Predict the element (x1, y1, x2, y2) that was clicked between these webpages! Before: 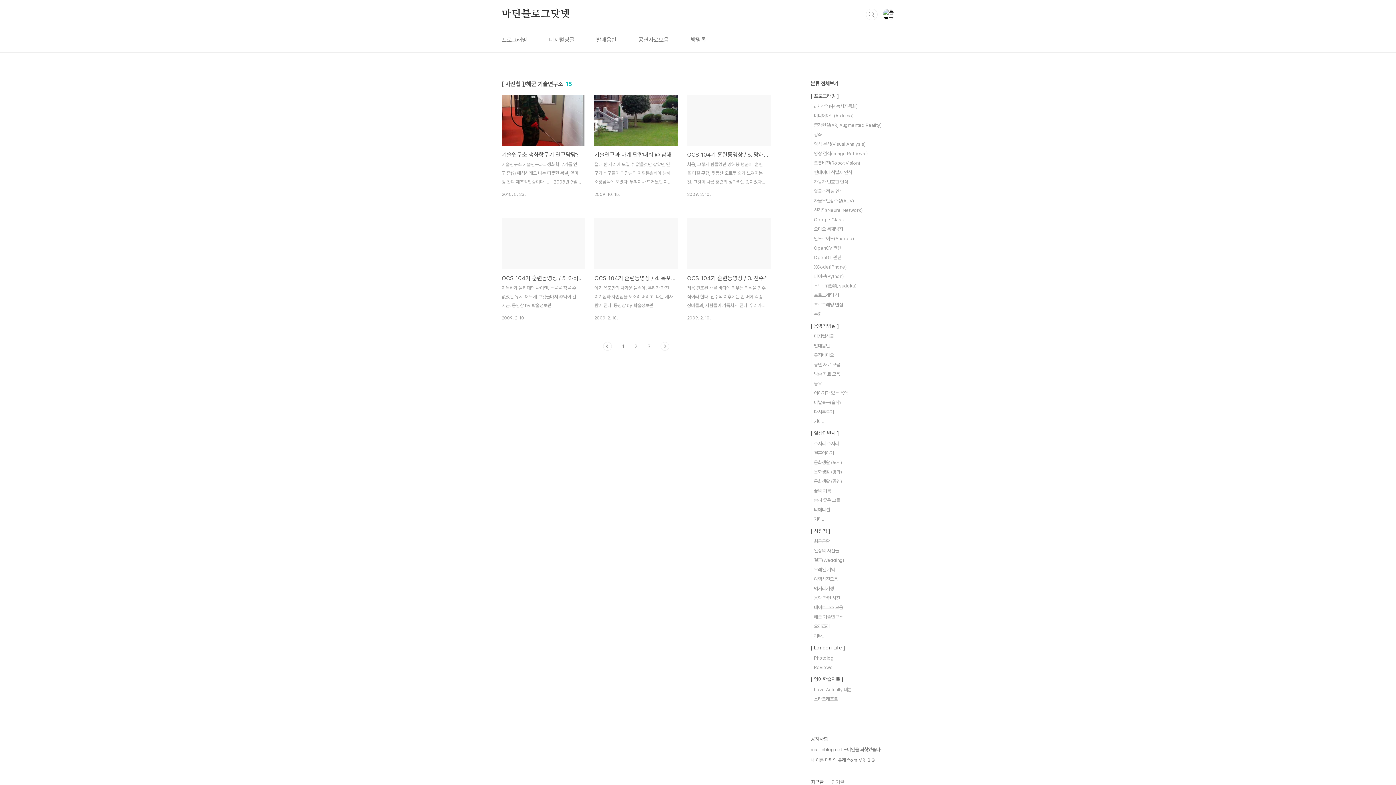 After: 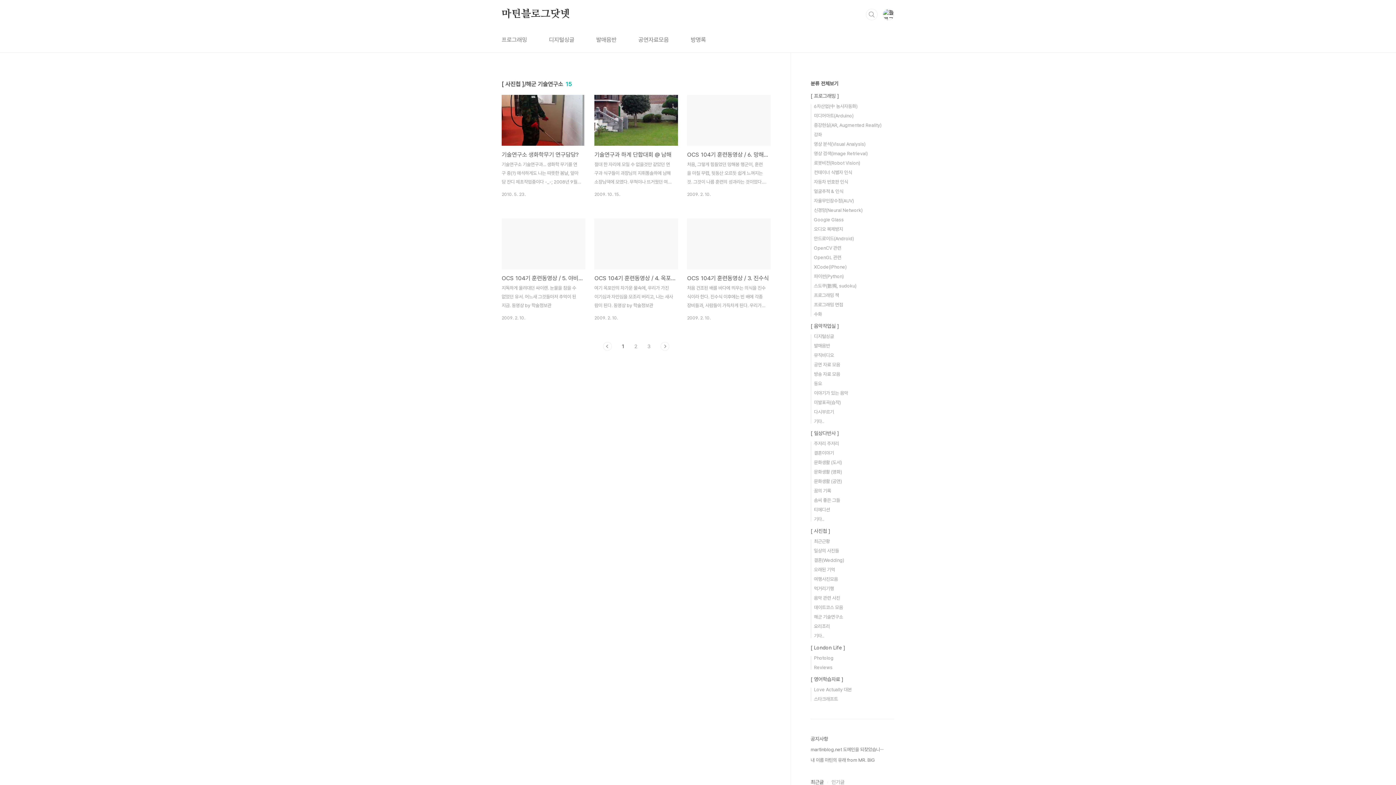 Action: bbox: (622, 342, 624, 350) label: 1